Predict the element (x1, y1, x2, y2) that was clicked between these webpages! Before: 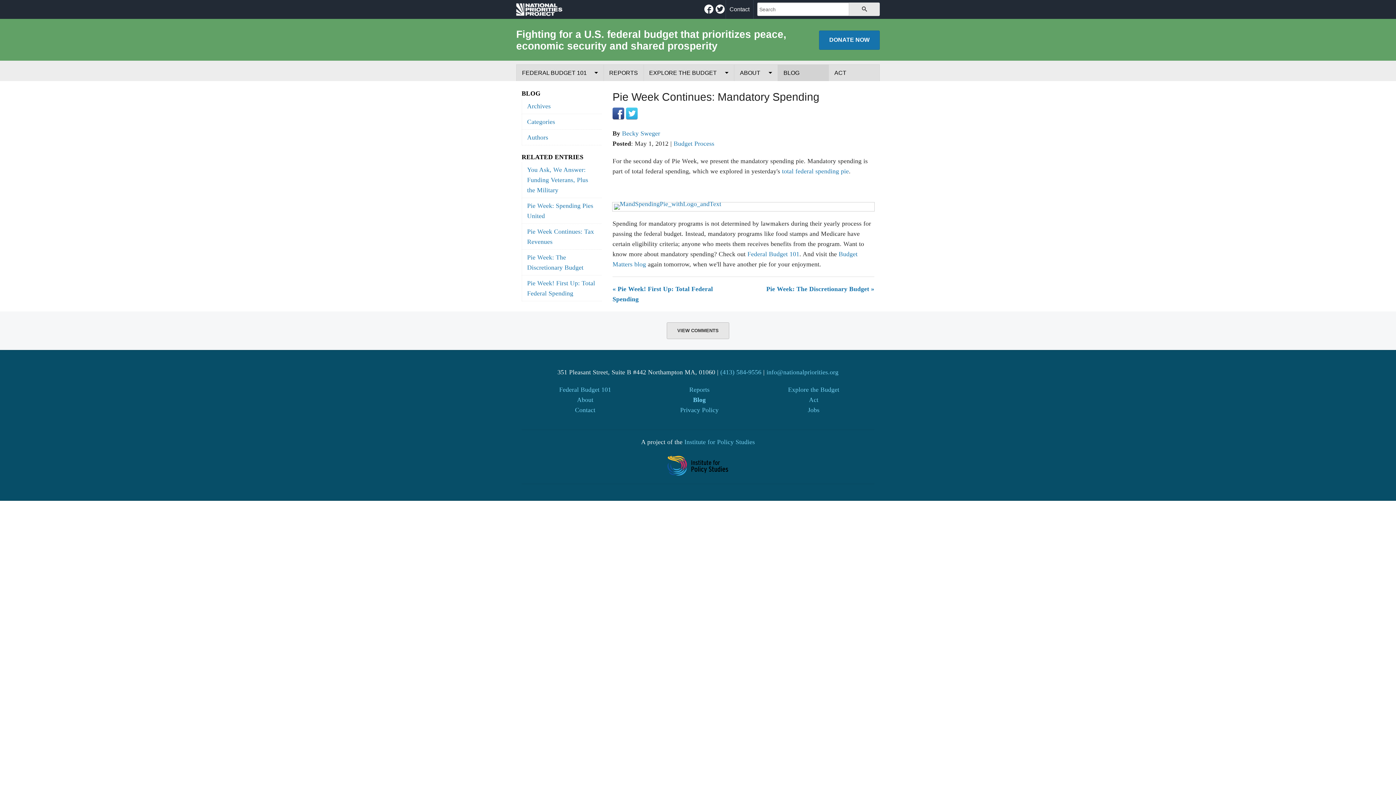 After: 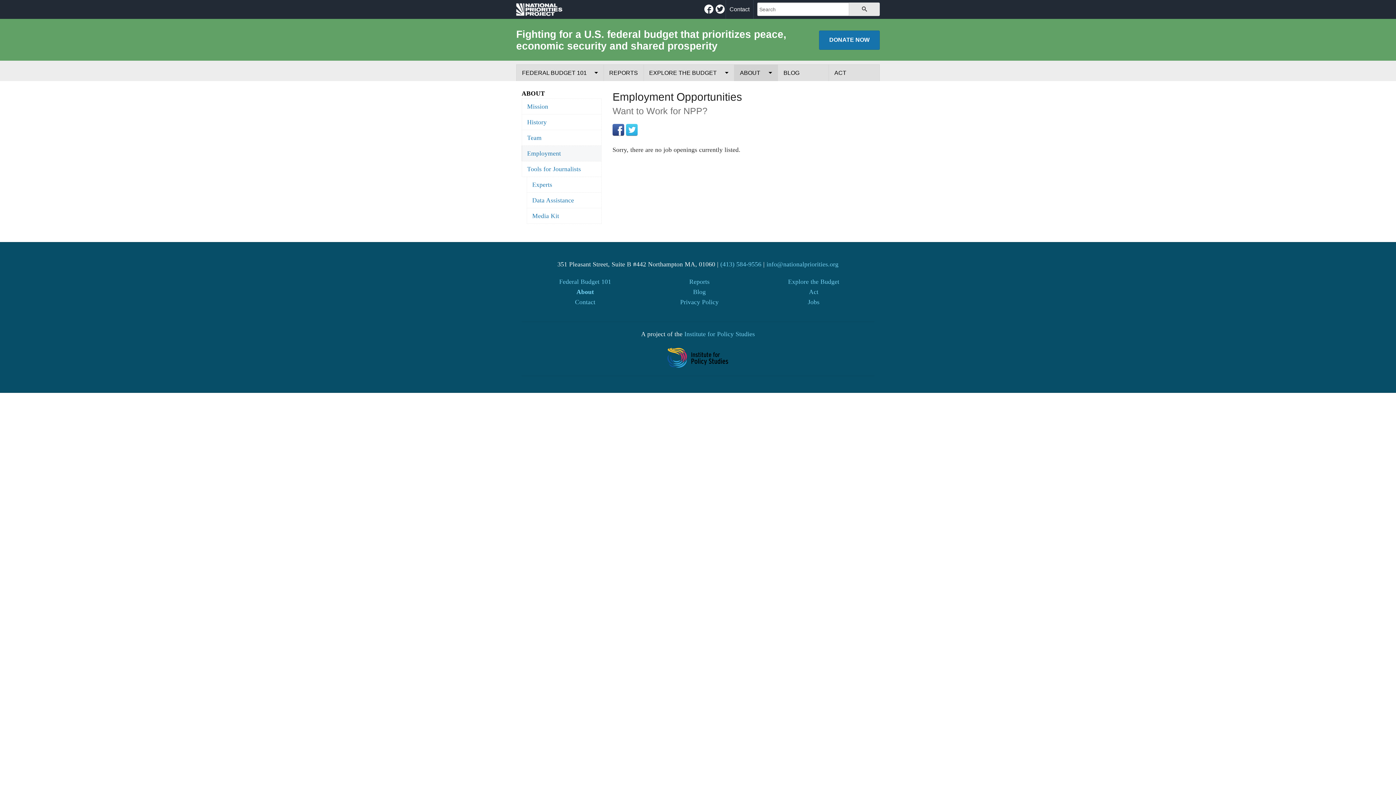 Action: label: Jobs bbox: (808, 406, 819, 413)